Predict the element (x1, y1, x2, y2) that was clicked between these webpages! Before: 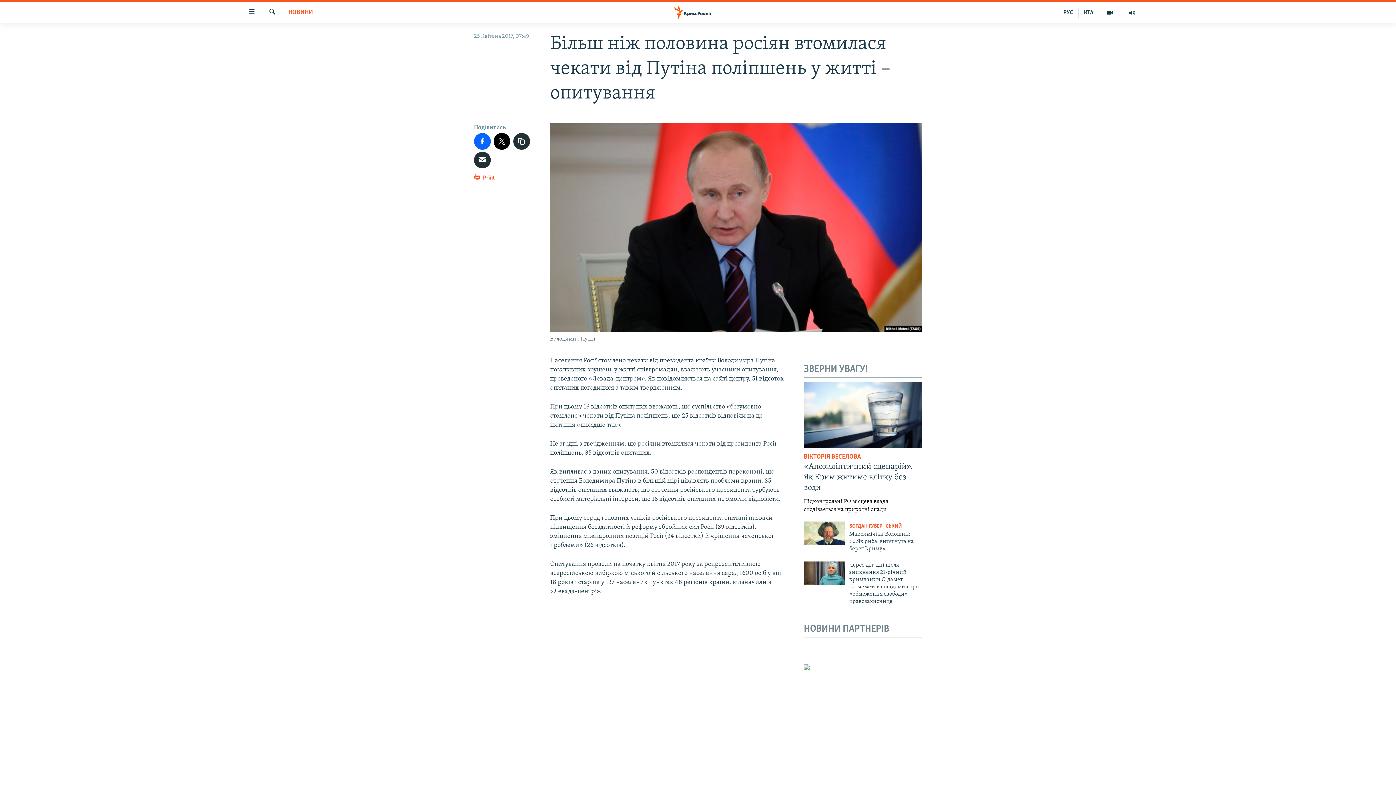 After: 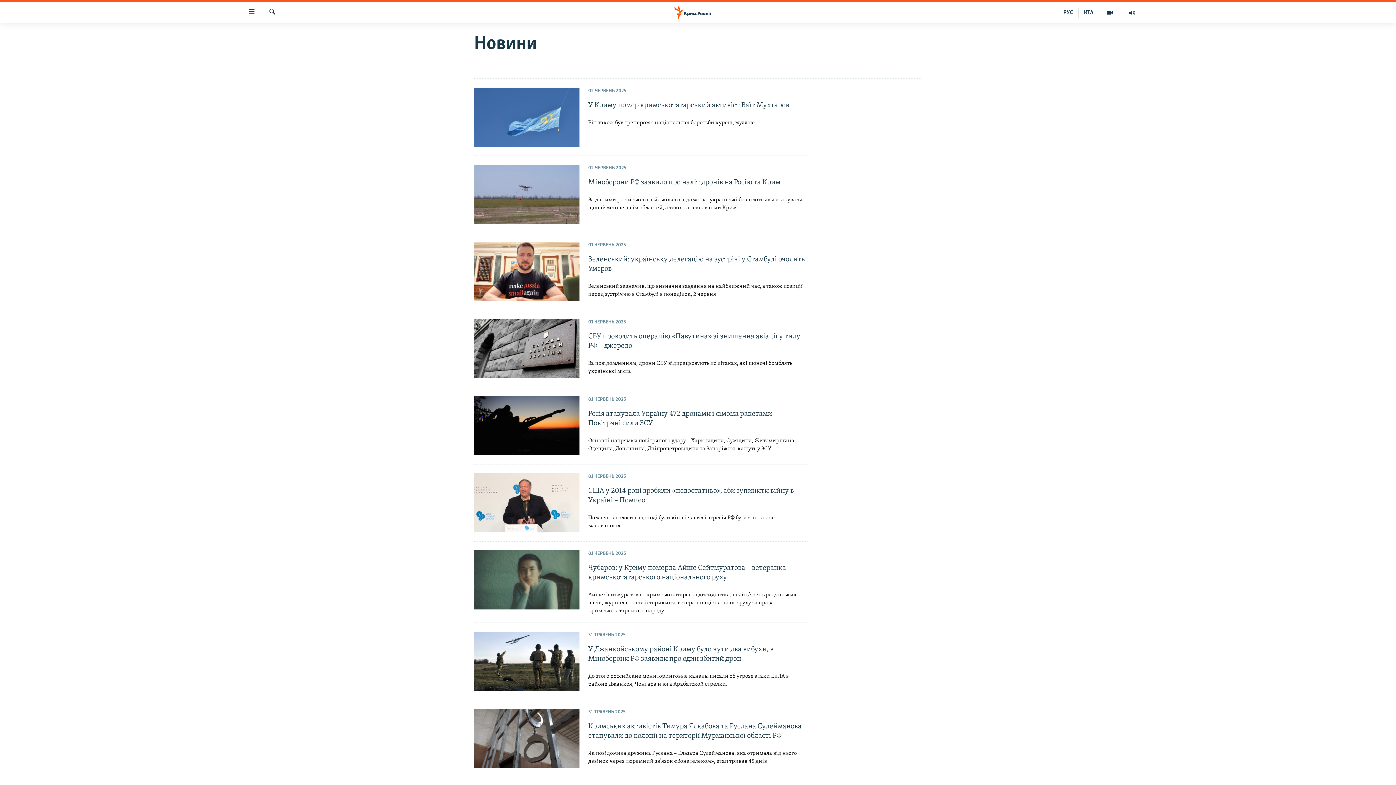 Action: label: НОВИНИ bbox: (288, 8, 313, 17)